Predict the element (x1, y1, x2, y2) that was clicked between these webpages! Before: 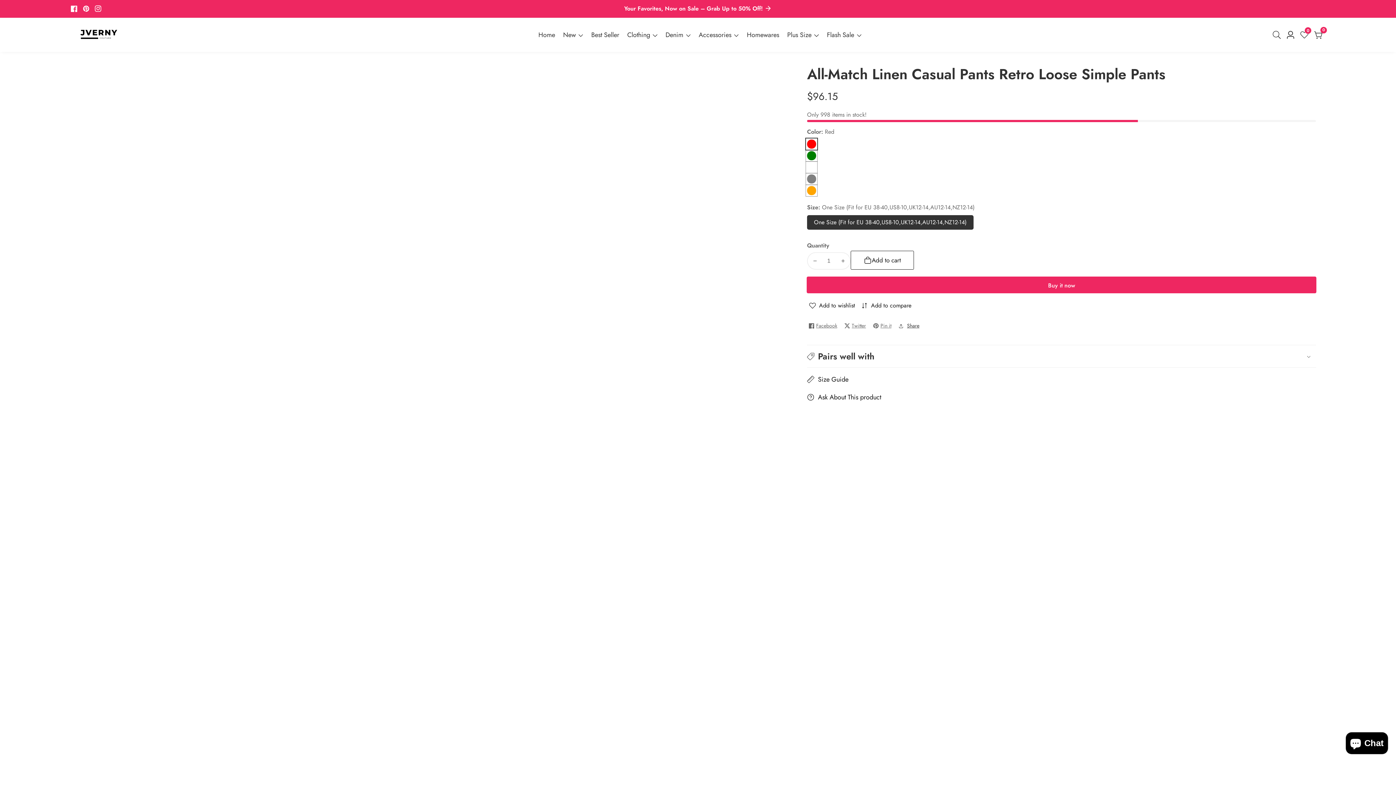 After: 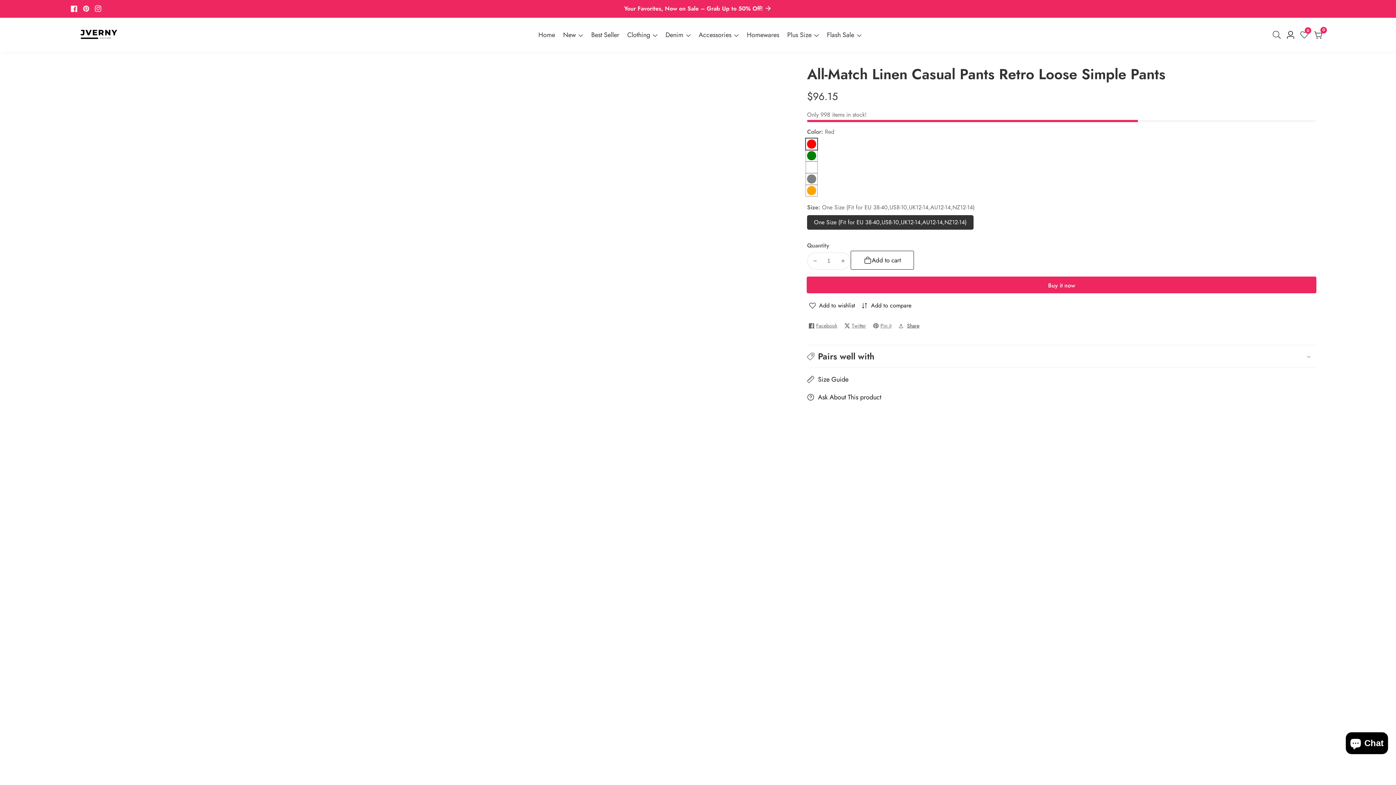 Action: bbox: (807, 319, 839, 332) label: Facebook